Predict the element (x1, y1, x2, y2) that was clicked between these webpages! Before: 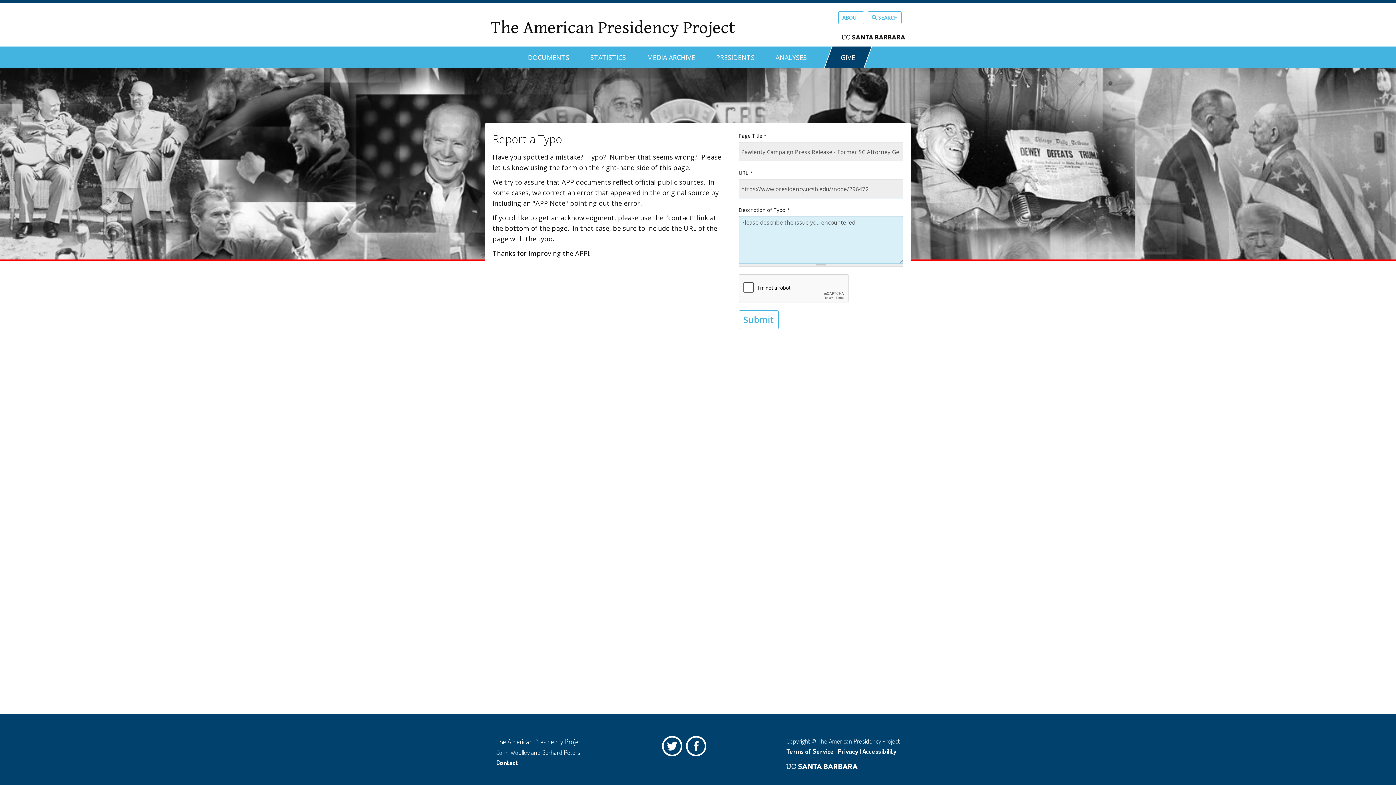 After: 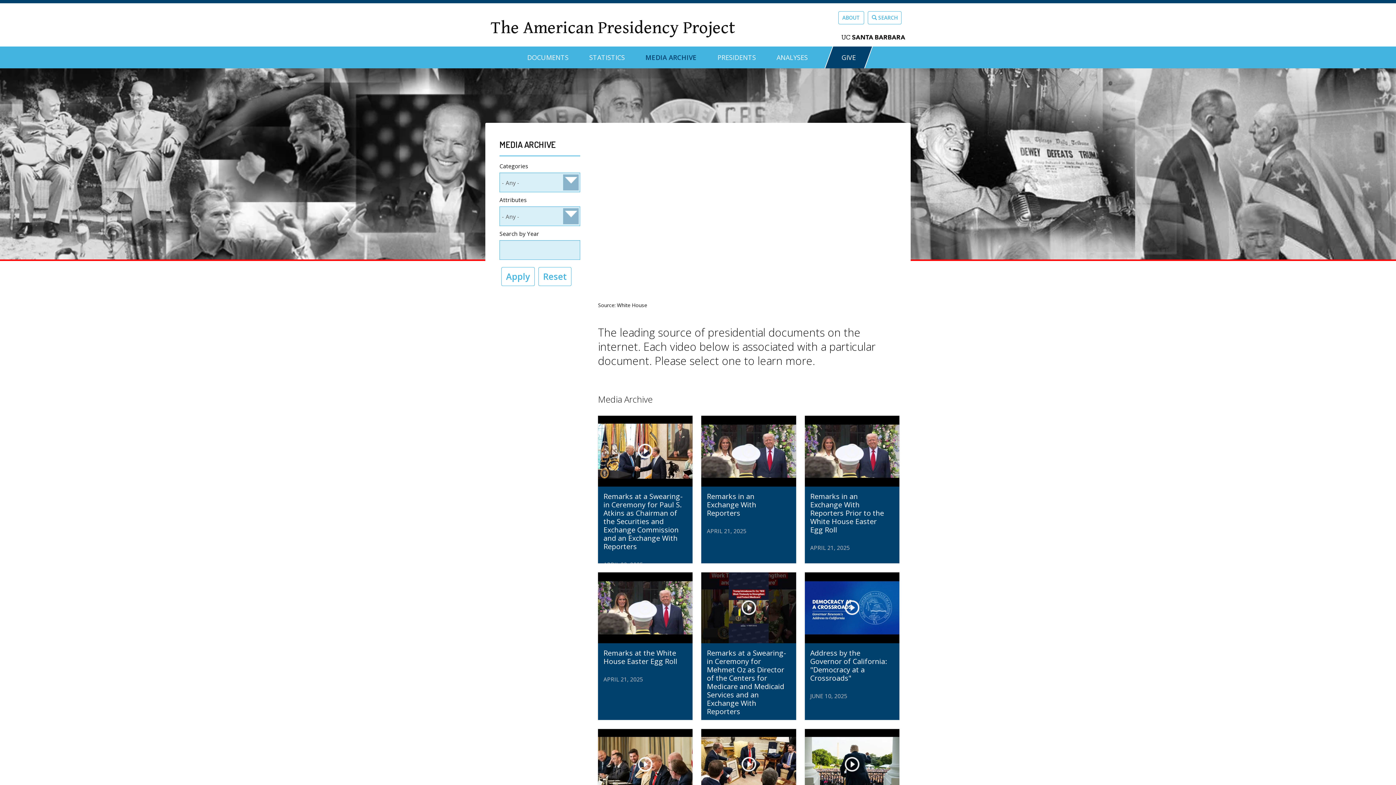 Action: label: MEDIA ARCHIVE bbox: (647, 46, 695, 62)